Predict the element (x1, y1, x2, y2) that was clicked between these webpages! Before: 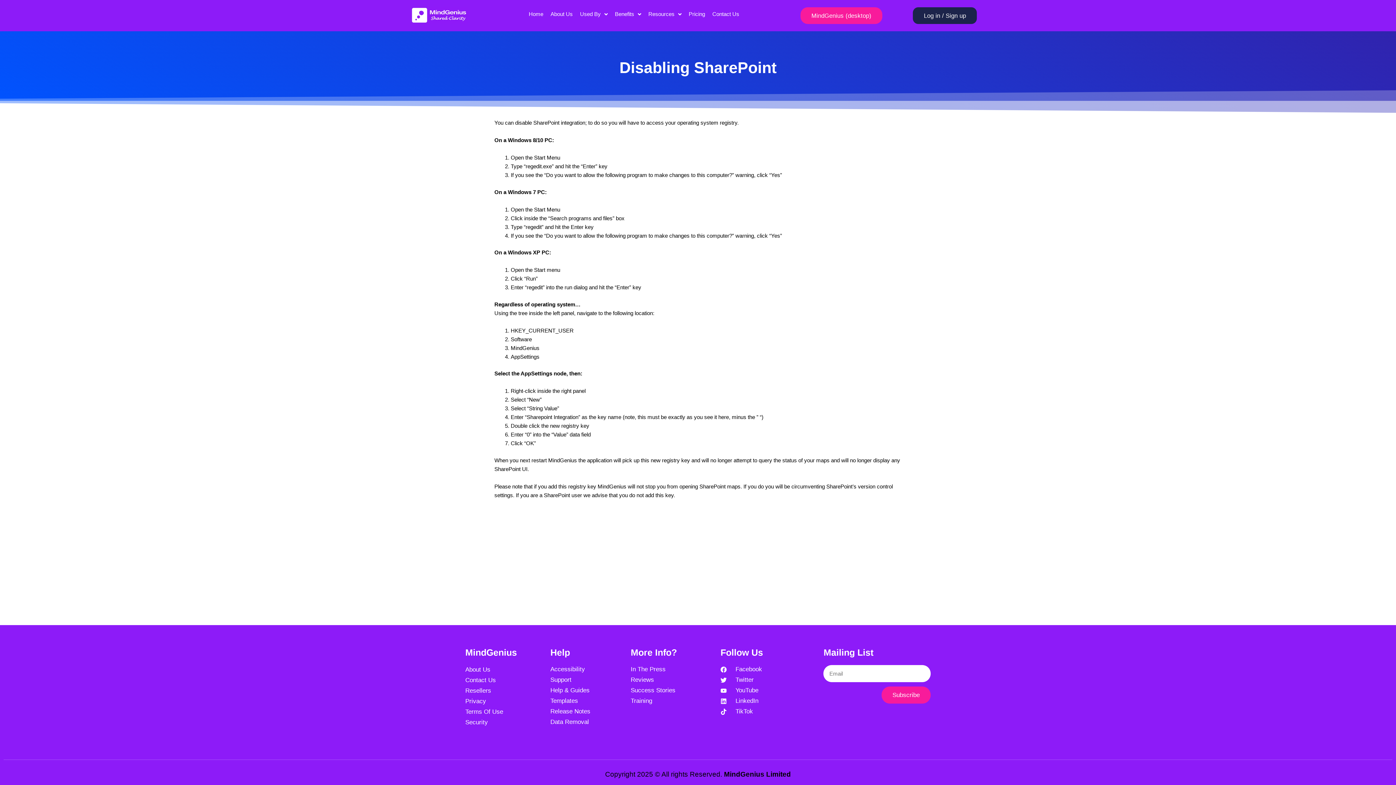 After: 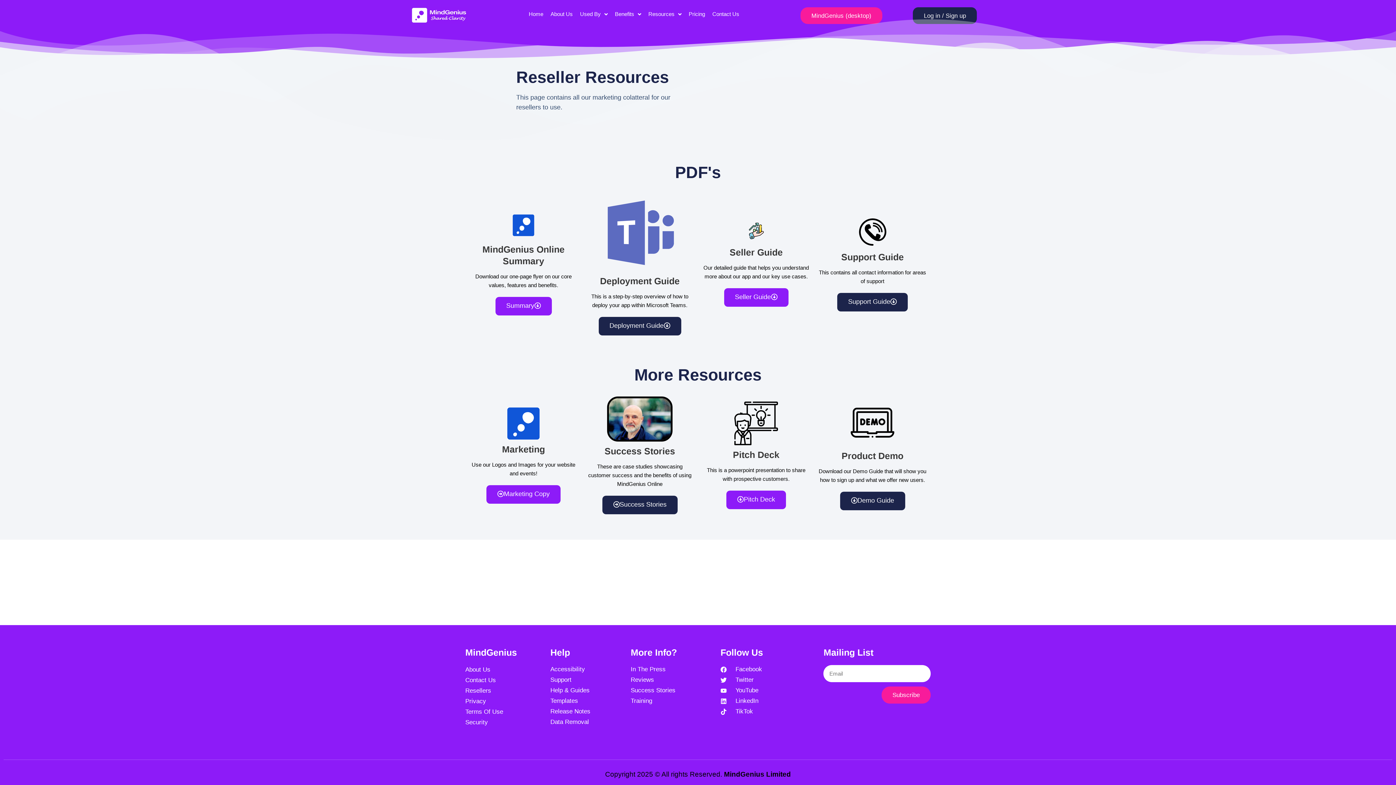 Action: label: Resellers bbox: (465, 686, 543, 695)